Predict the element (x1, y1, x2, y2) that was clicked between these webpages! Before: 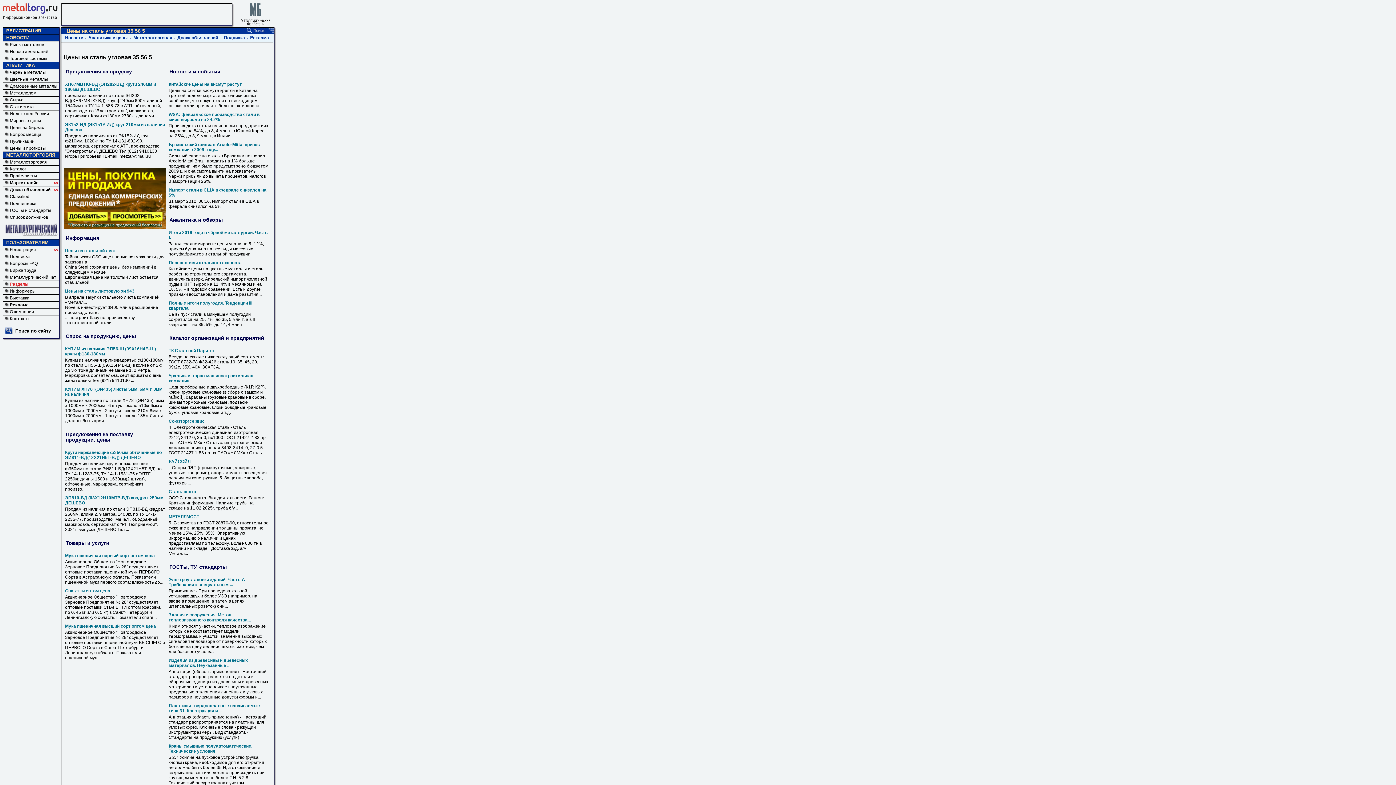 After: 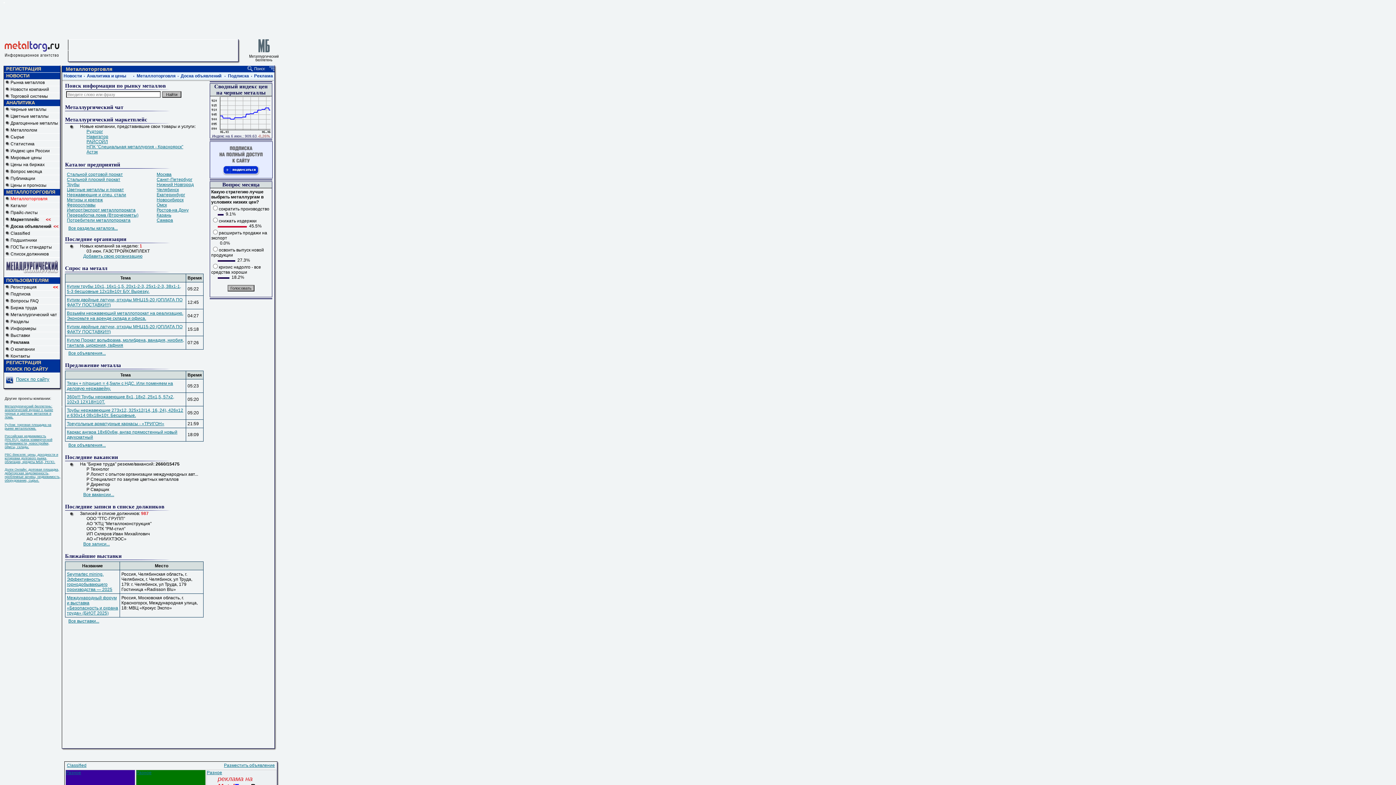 Action: label: МЕТАЛЛОТОРГОВЛЯ bbox: (6, 152, 55, 157)